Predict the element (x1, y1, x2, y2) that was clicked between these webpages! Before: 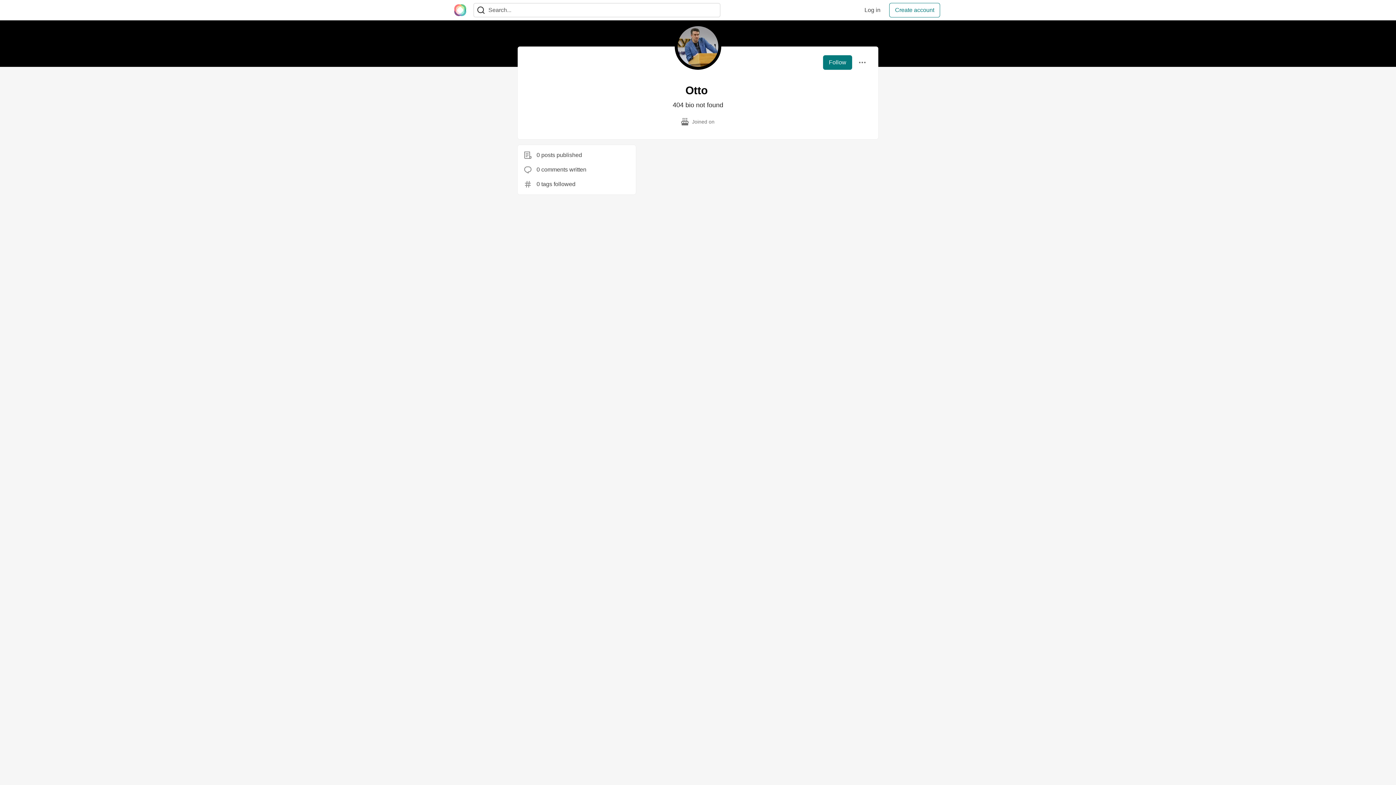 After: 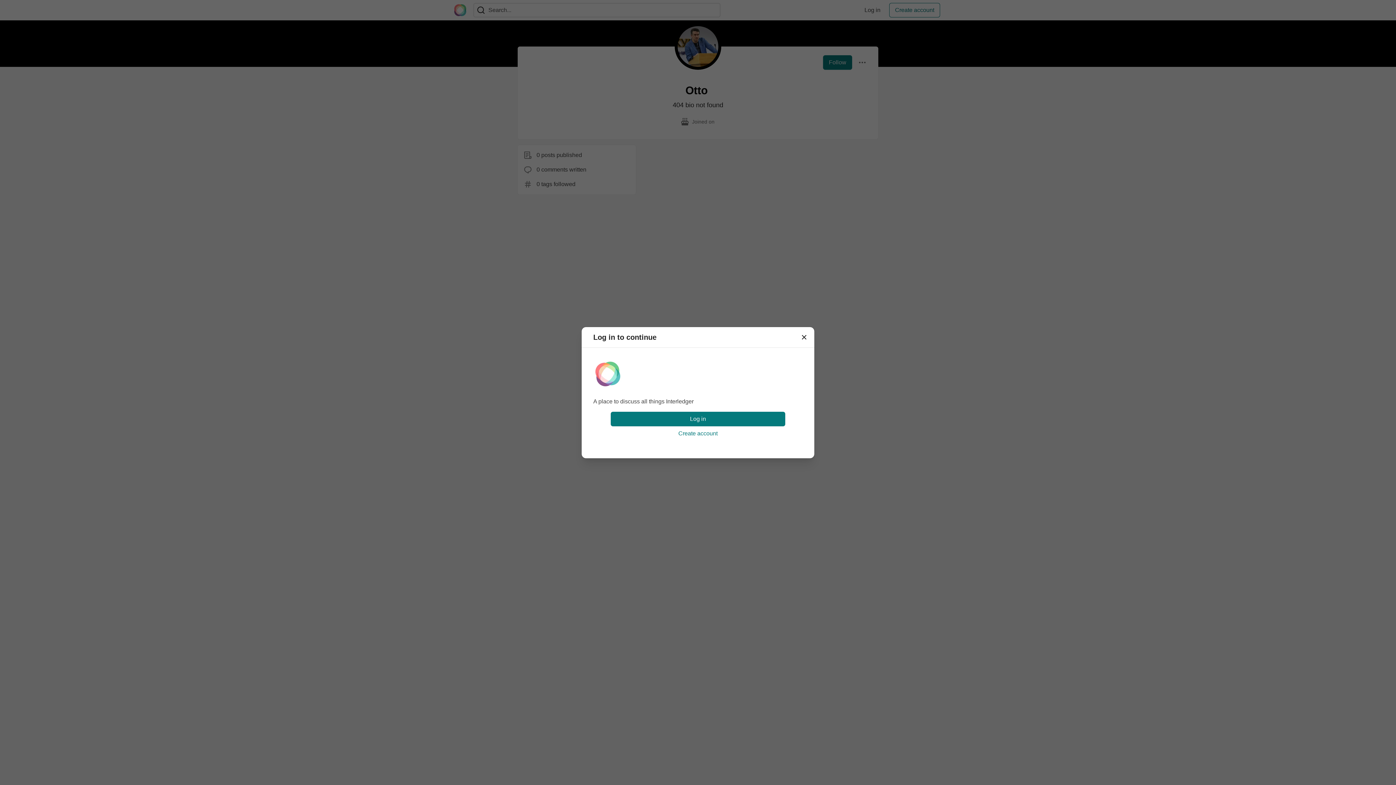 Action: label: Follow user: Otto bbox: (823, 55, 852, 69)